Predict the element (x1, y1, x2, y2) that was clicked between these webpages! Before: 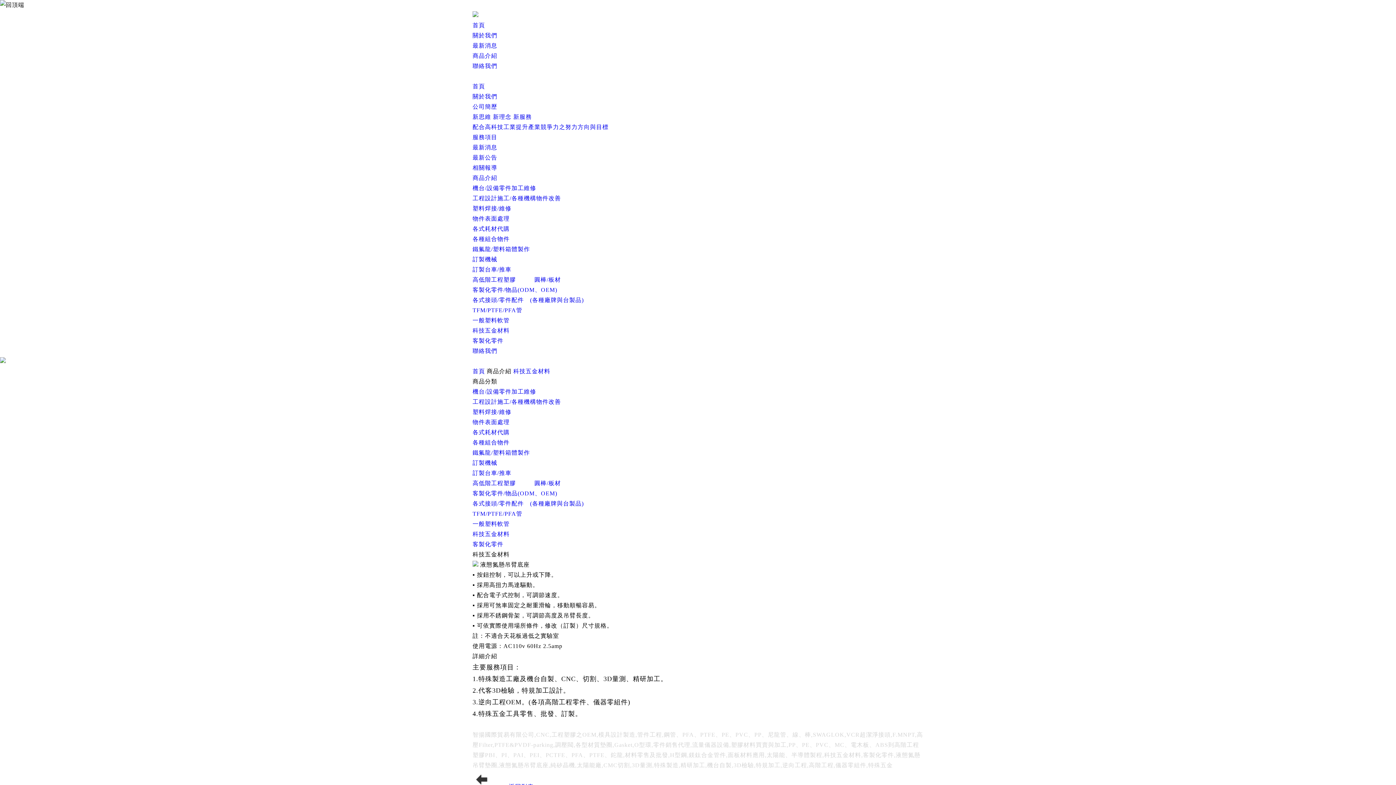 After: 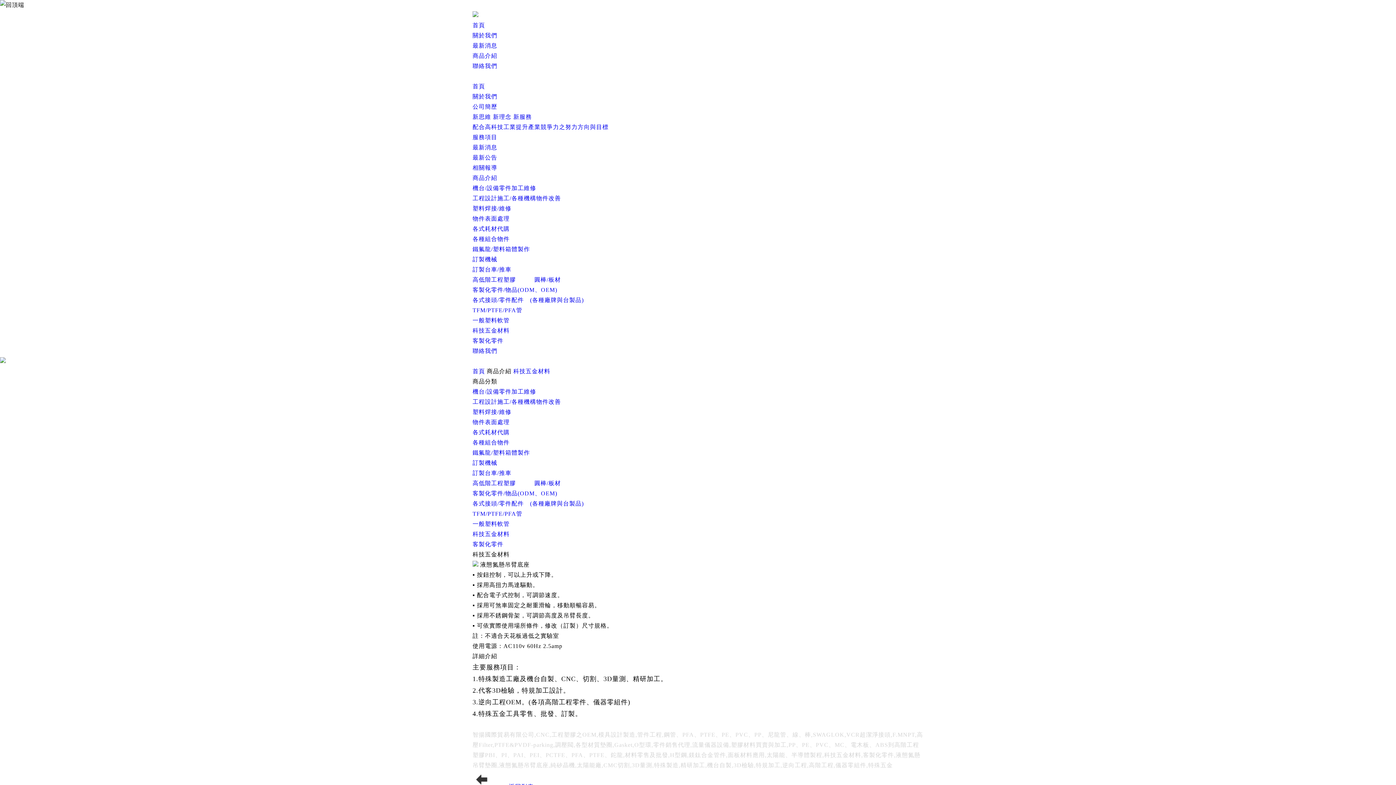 Action: label:   bbox: (472, 71, 923, 81)